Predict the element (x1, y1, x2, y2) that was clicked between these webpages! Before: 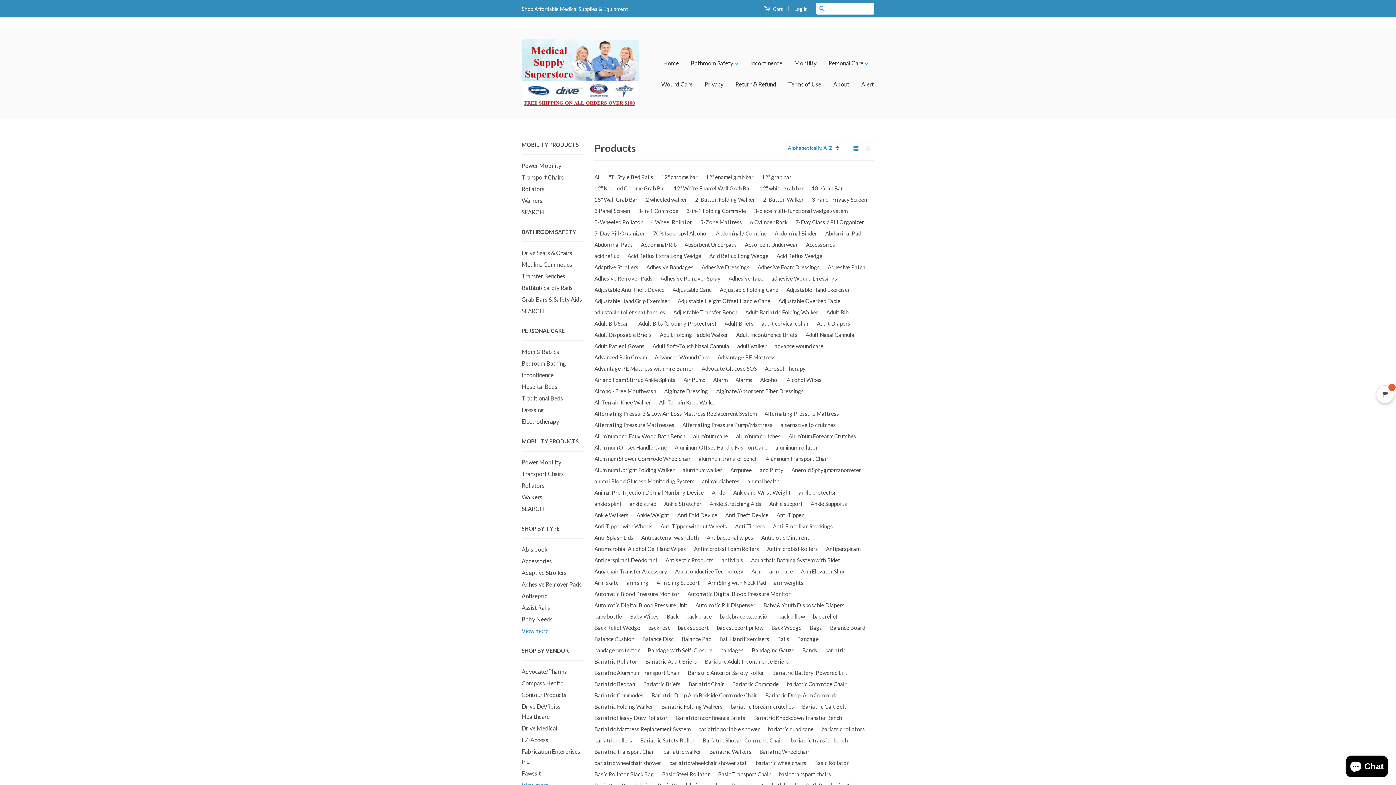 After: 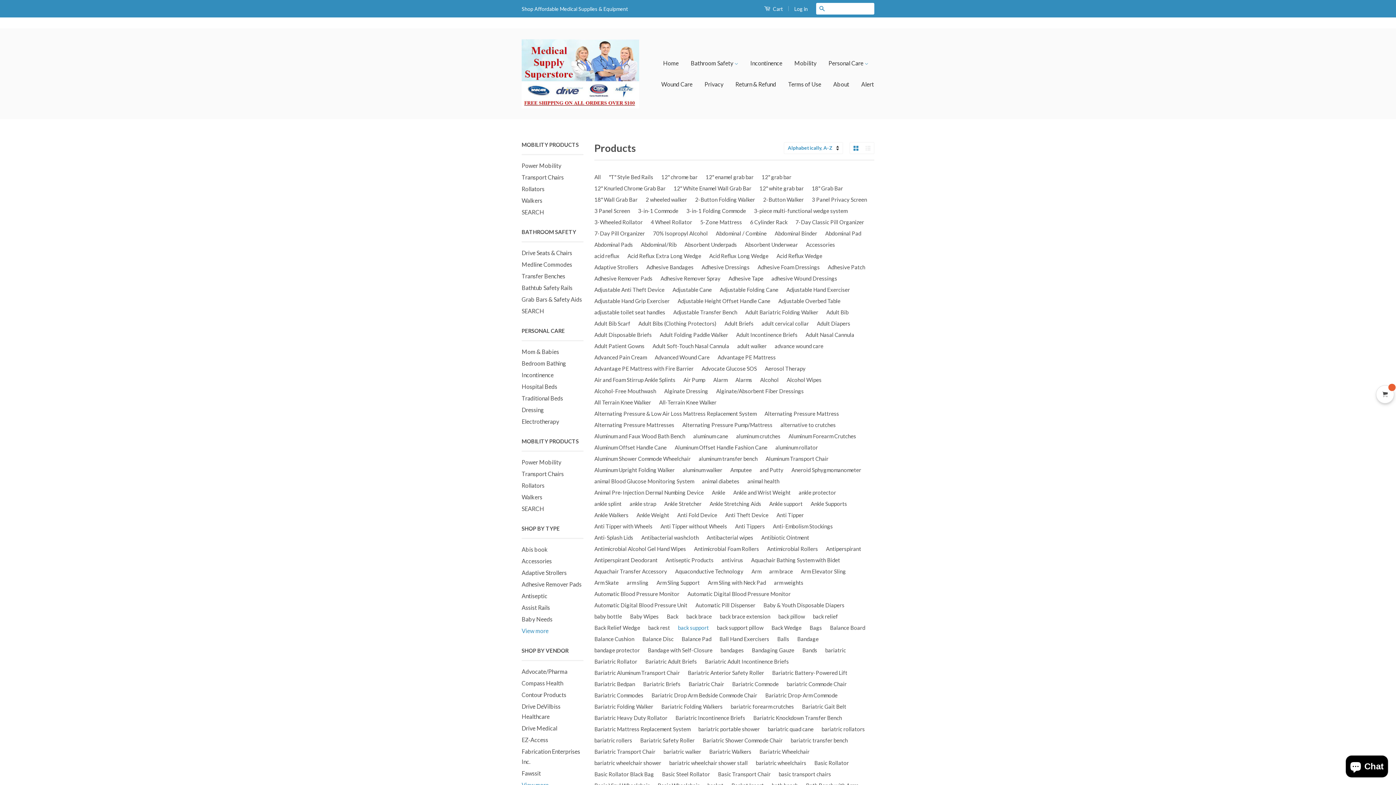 Action: bbox: (678, 622, 711, 633) label: back support